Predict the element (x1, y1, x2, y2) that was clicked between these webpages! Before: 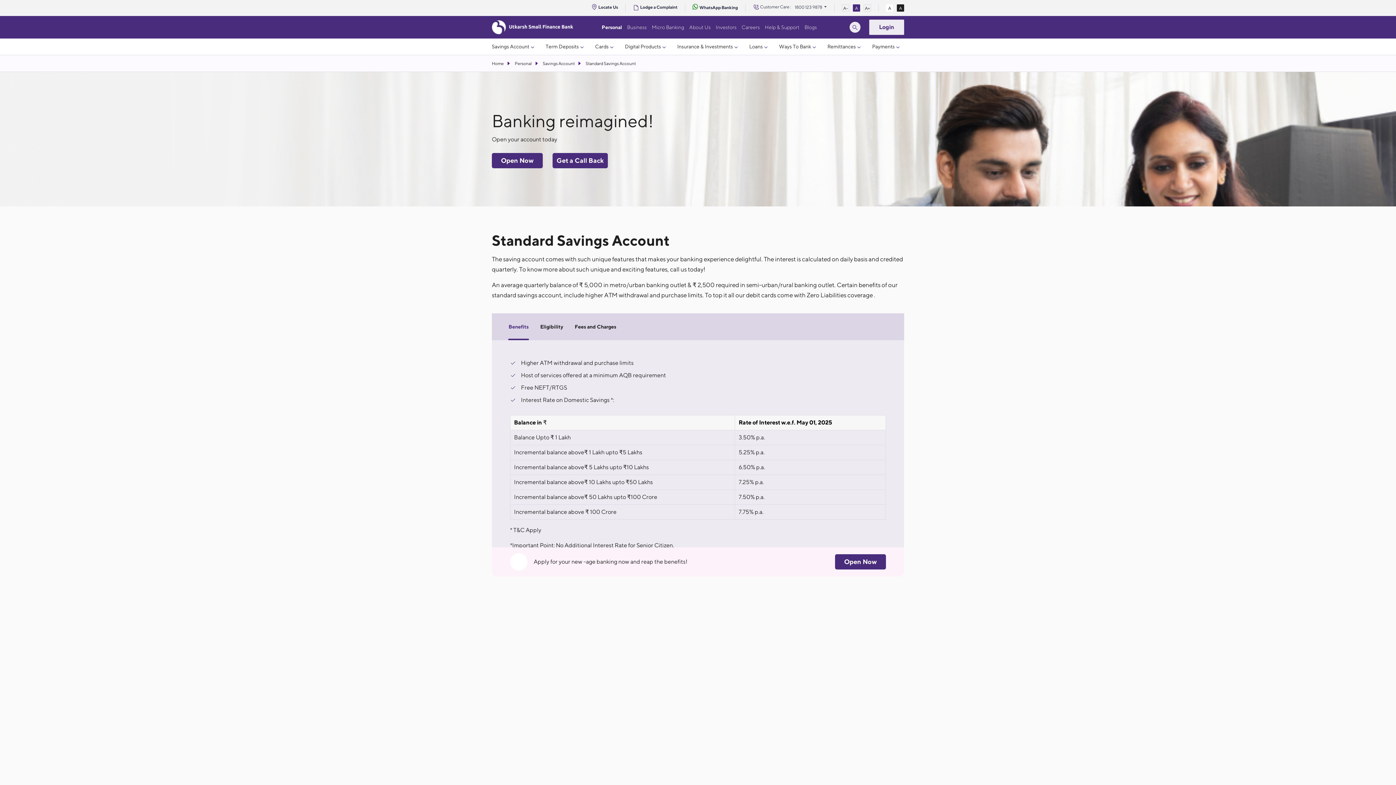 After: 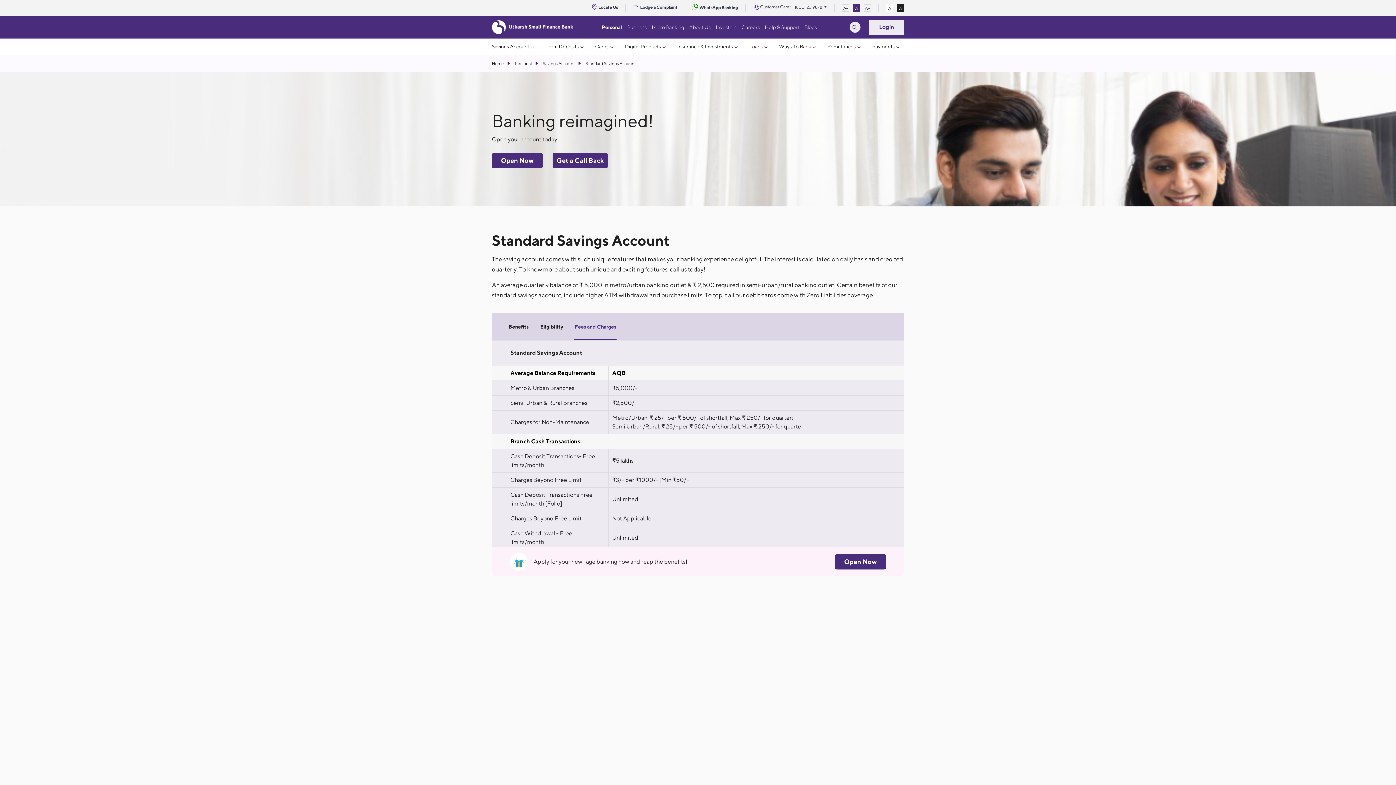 Action: bbox: (569, 313, 622, 340) label: Fees and Charges